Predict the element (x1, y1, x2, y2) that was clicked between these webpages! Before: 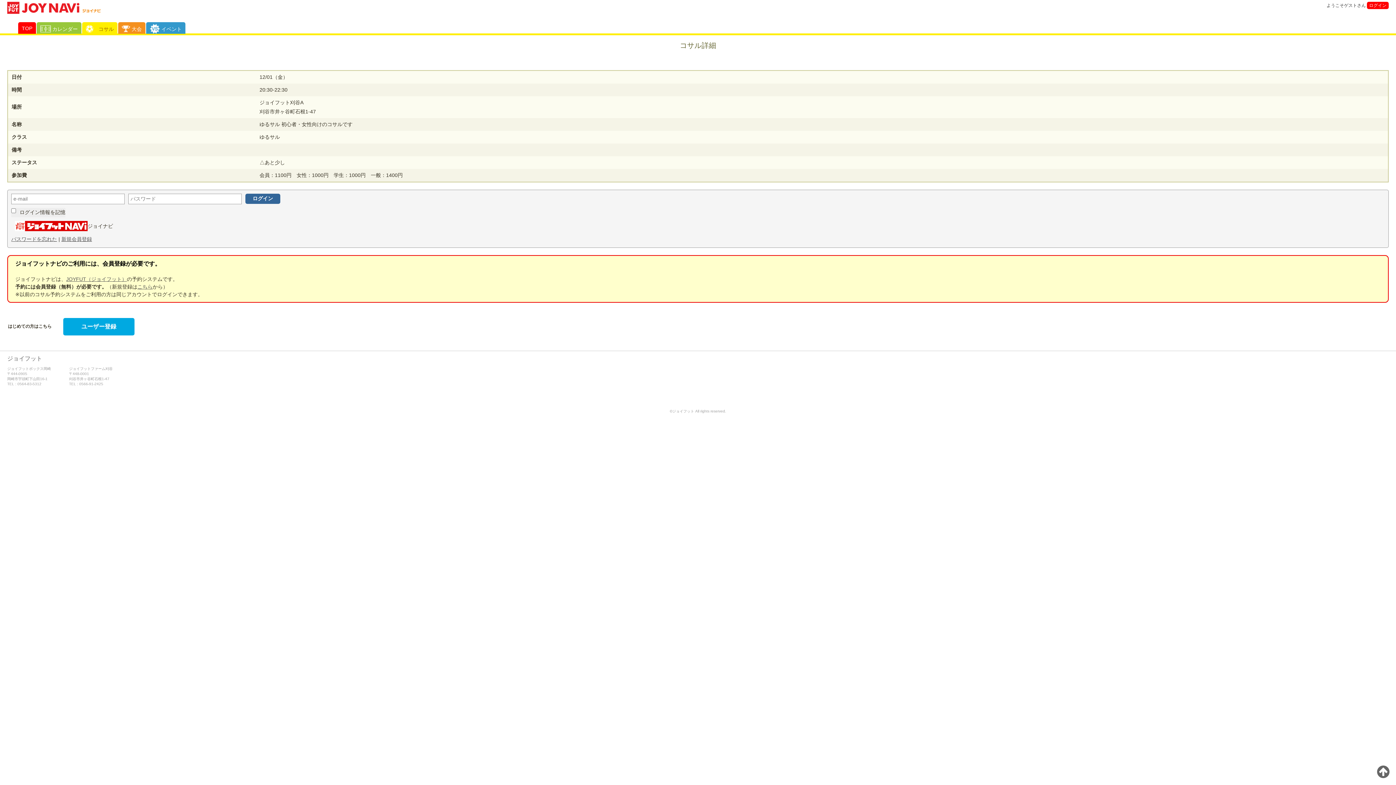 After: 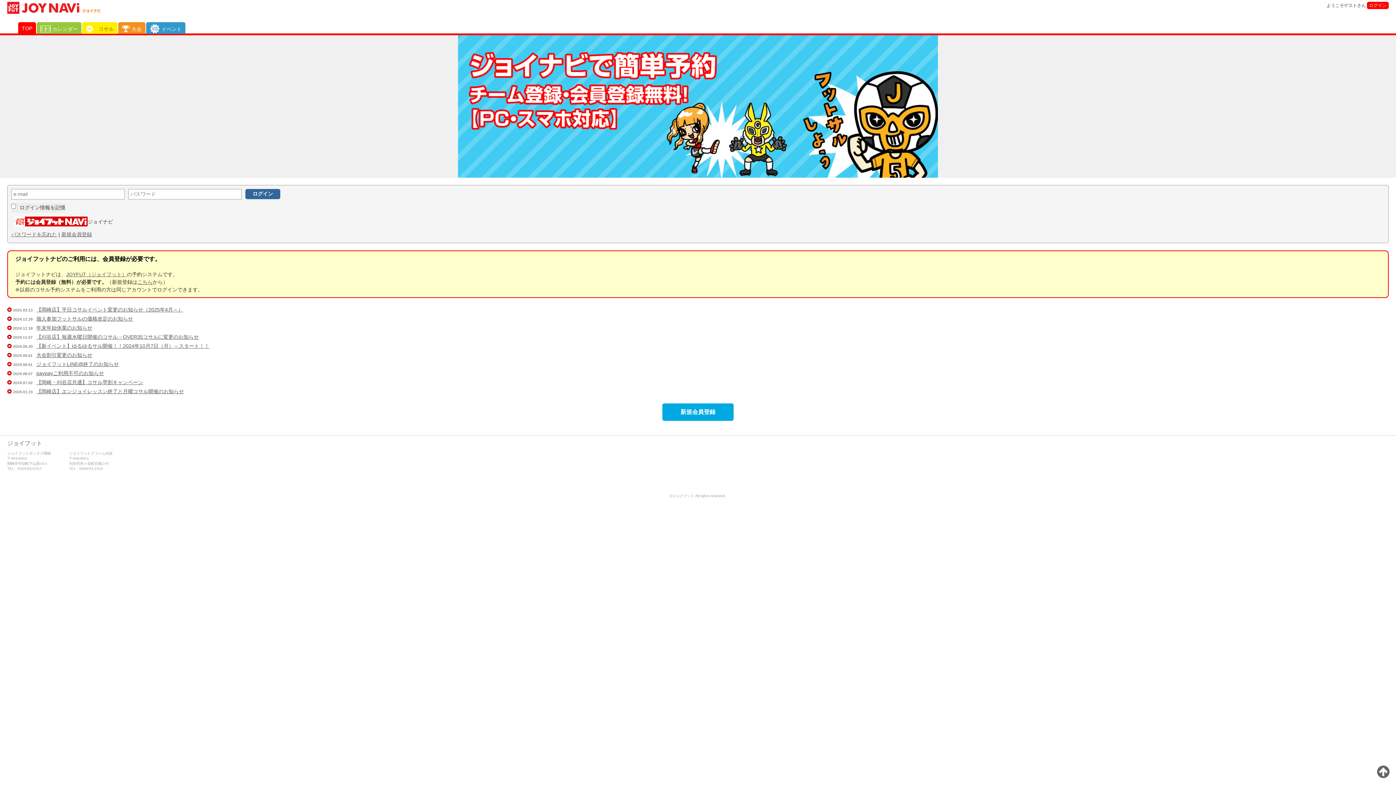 Action: label: ログイン bbox: (1367, 1, 1389, 9)